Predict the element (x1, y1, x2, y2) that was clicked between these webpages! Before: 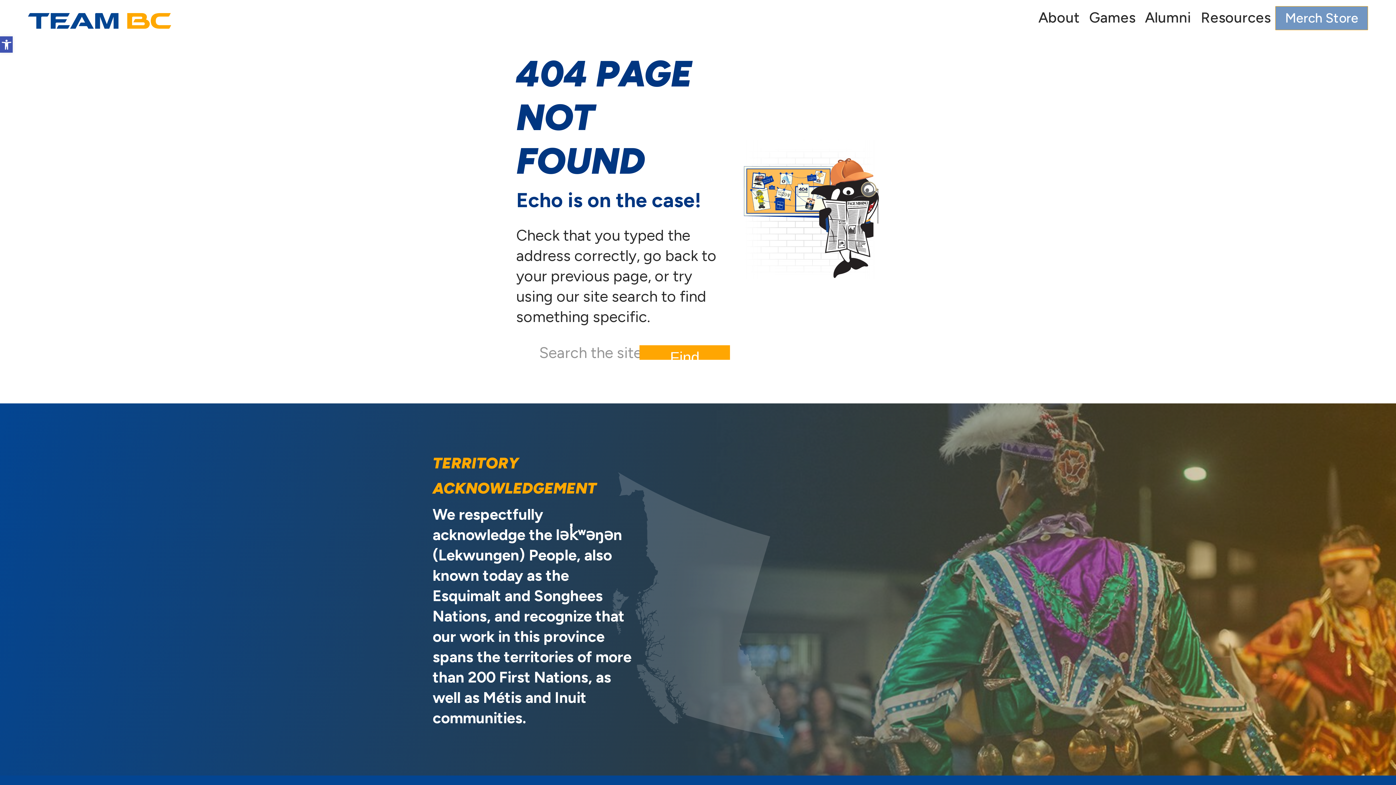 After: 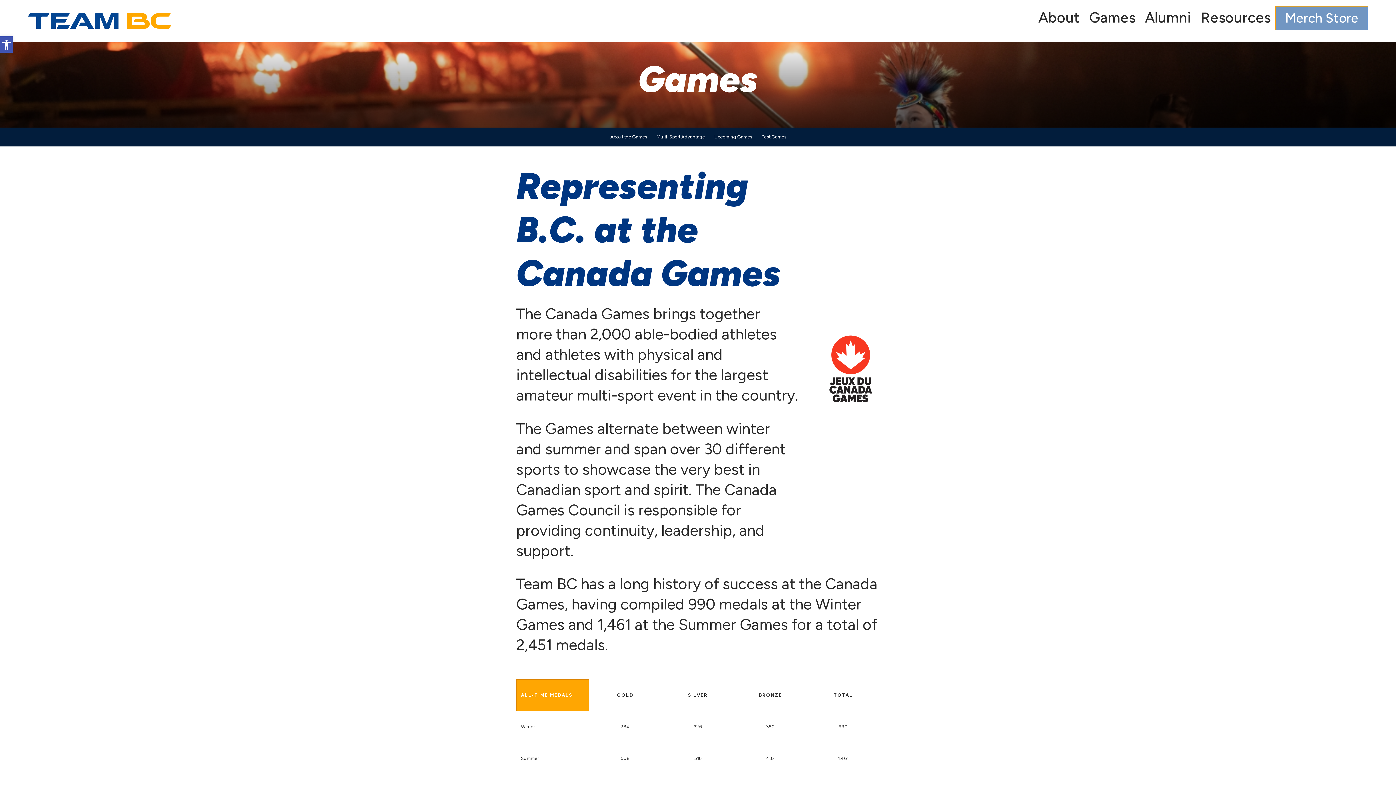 Action: bbox: (1084, 0, 1140, 41) label: Games